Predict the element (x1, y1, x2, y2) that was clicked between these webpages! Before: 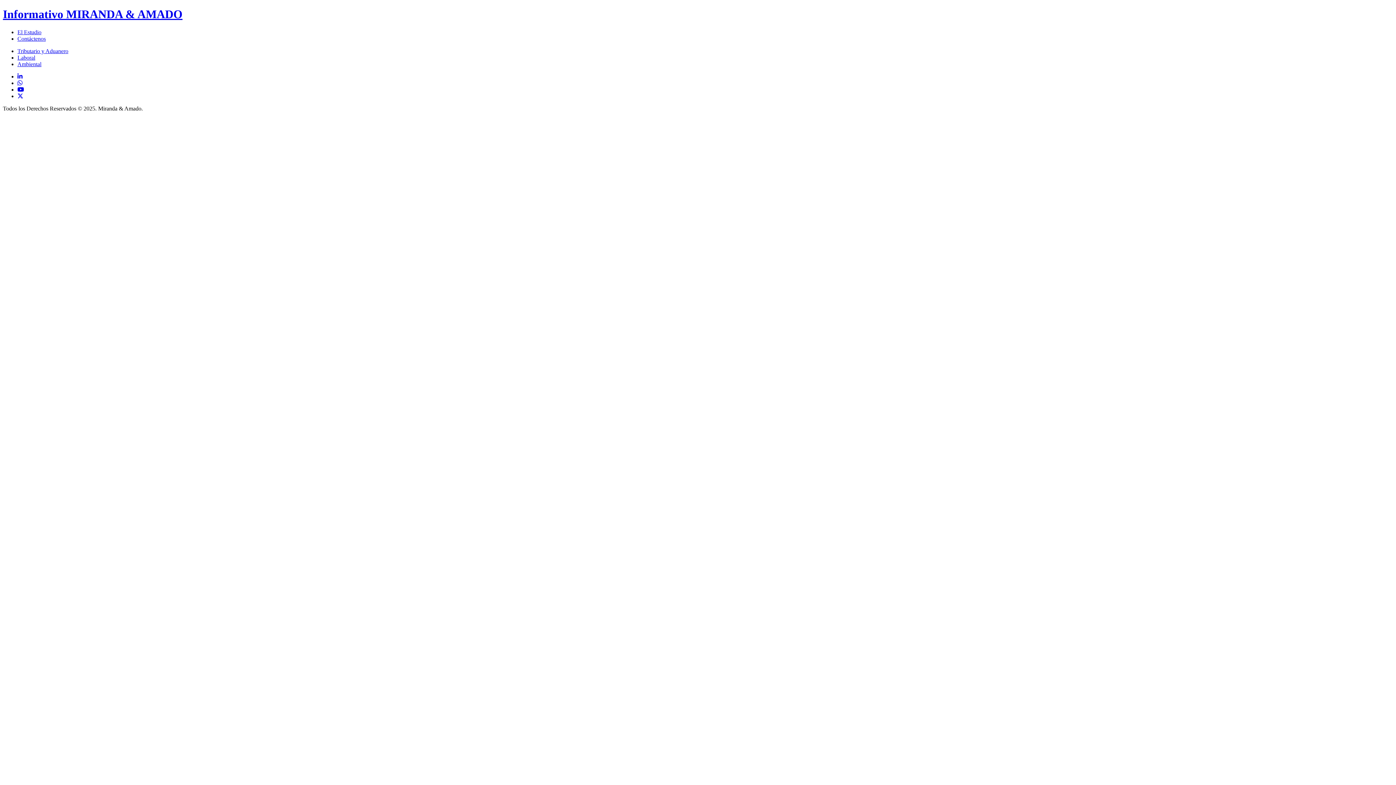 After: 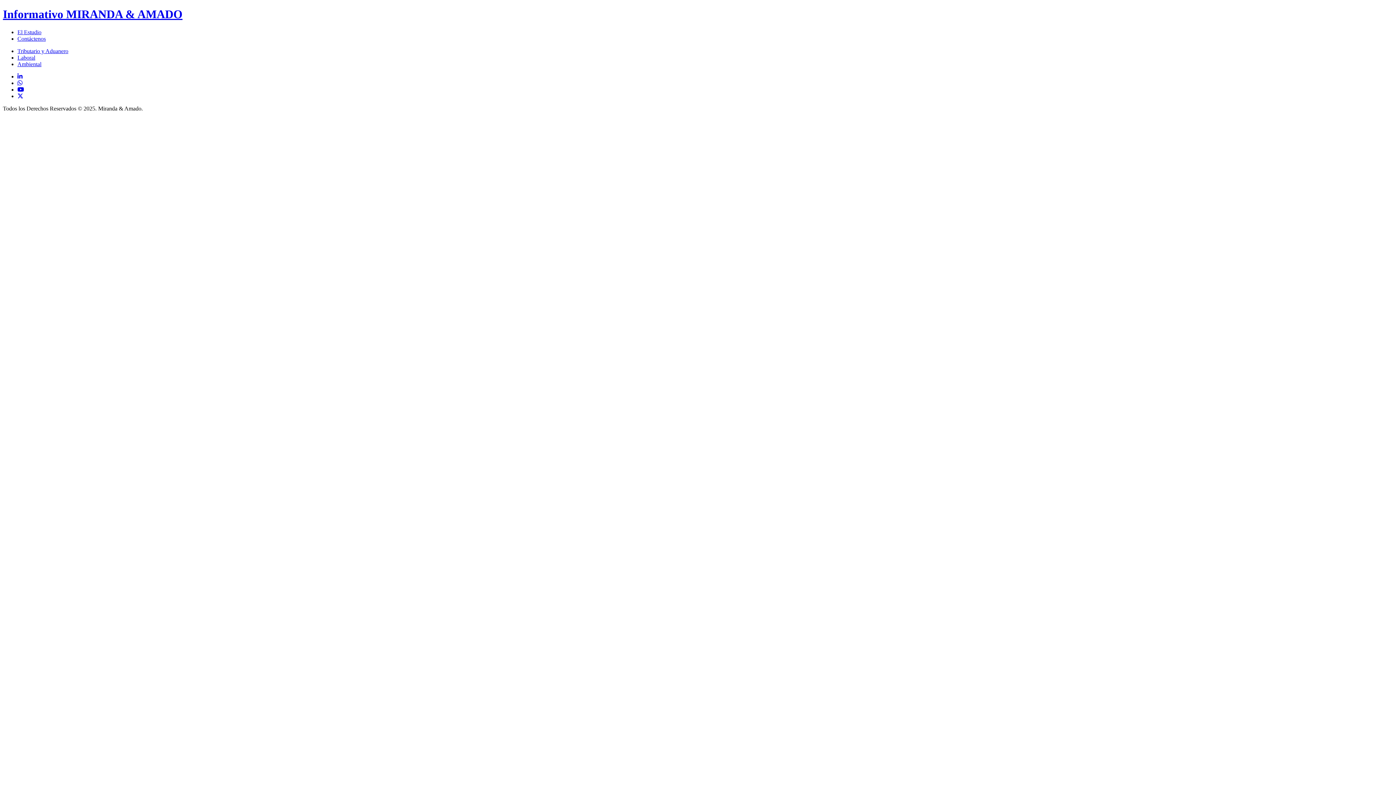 Action: bbox: (17, 93, 23, 99)